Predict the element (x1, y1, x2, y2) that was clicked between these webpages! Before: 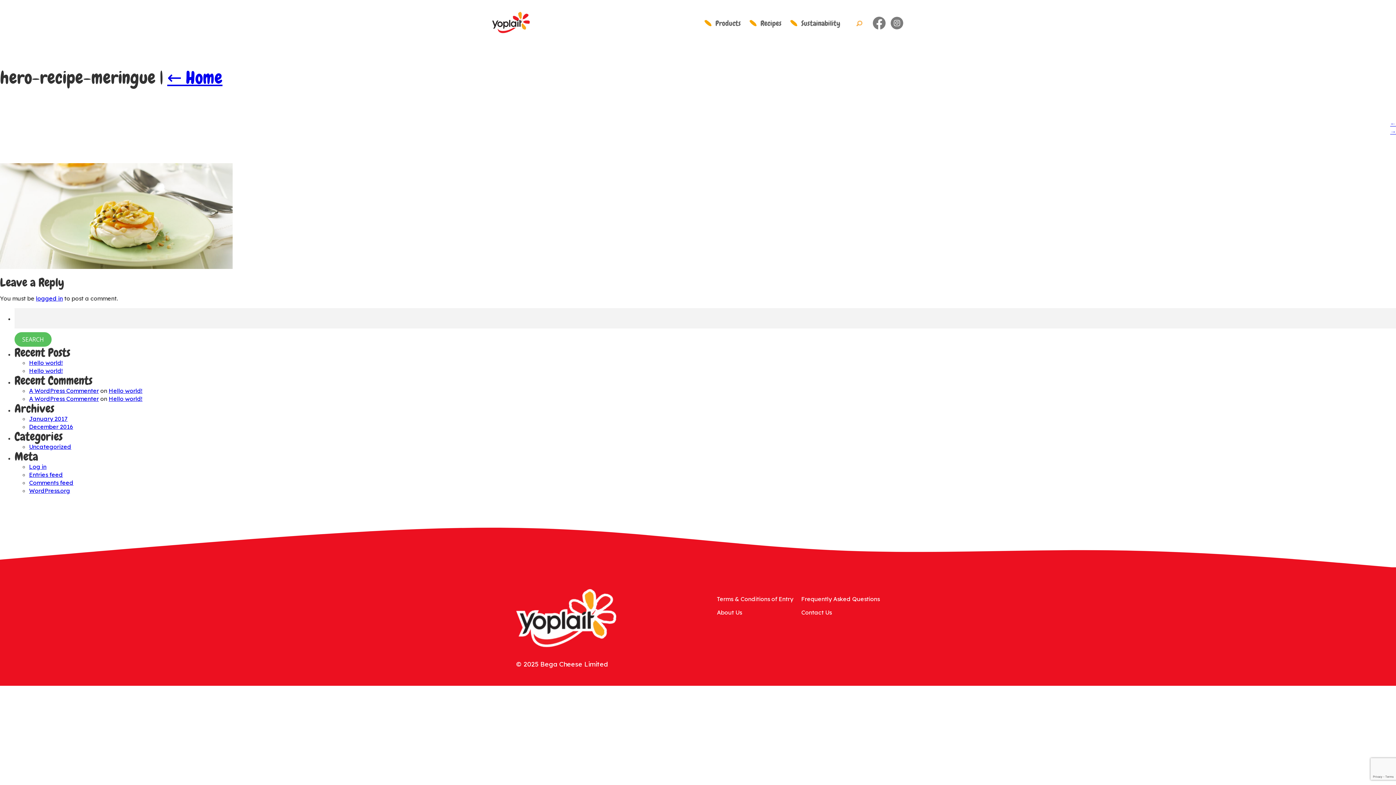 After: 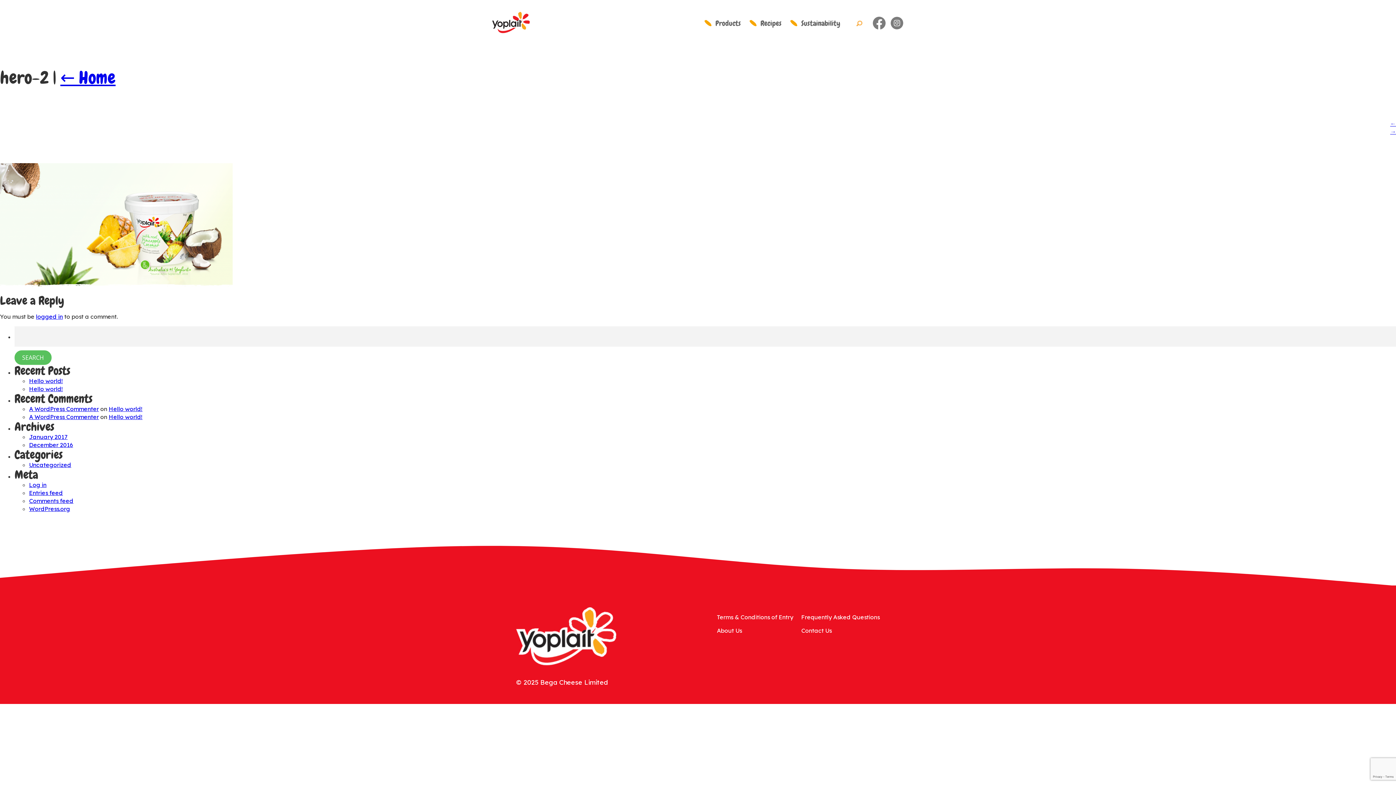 Action: bbox: (1390, 120, 1396, 127) label: ←